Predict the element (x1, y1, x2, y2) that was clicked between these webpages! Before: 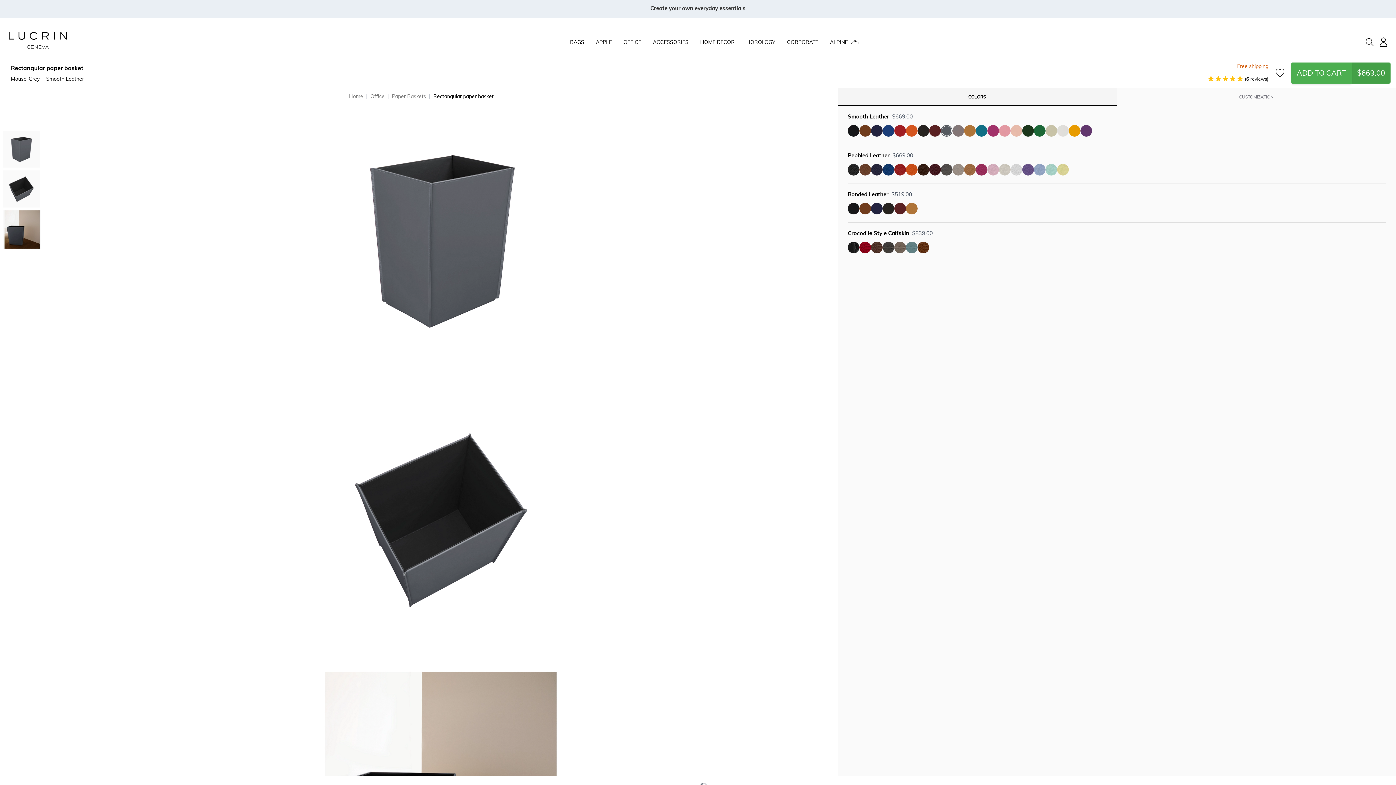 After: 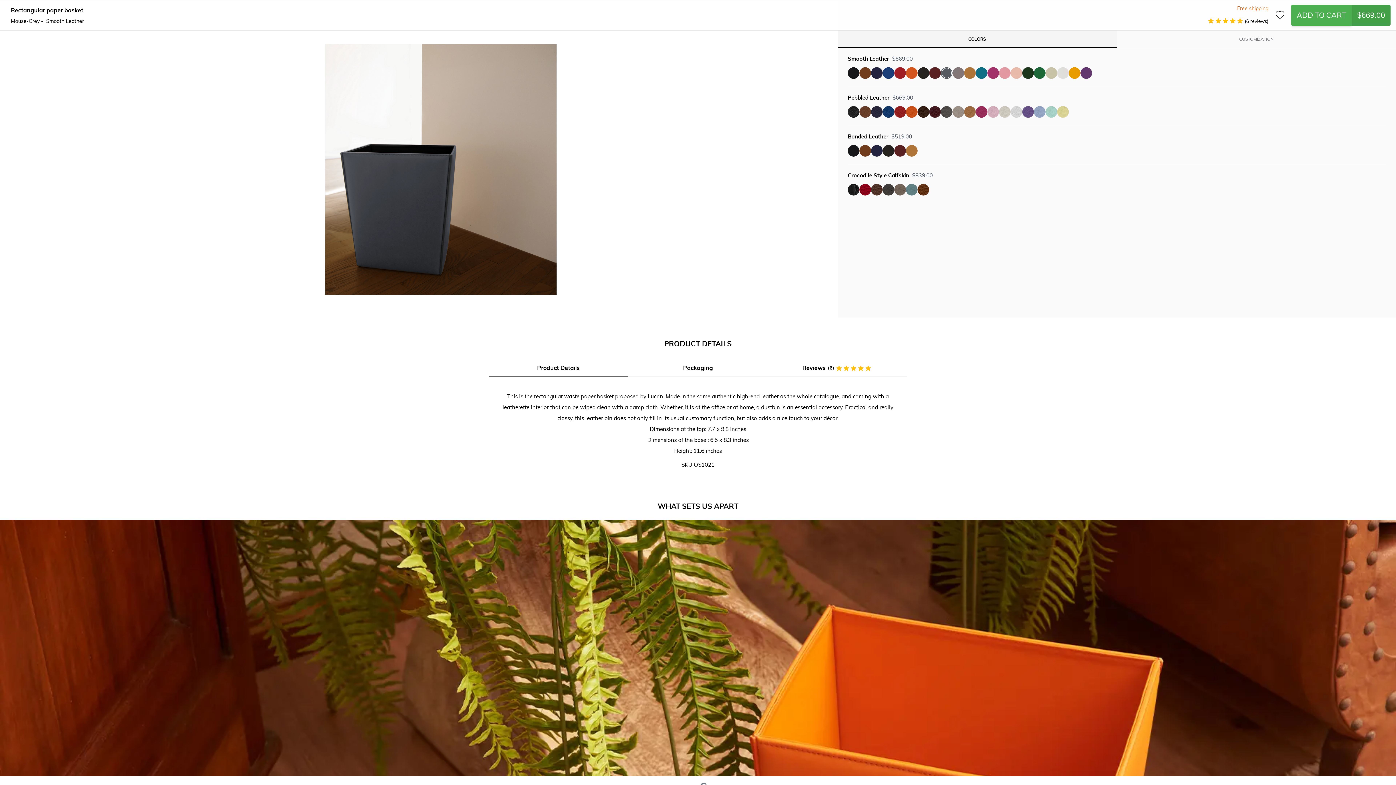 Action: bbox: (2, 210, 41, 248)